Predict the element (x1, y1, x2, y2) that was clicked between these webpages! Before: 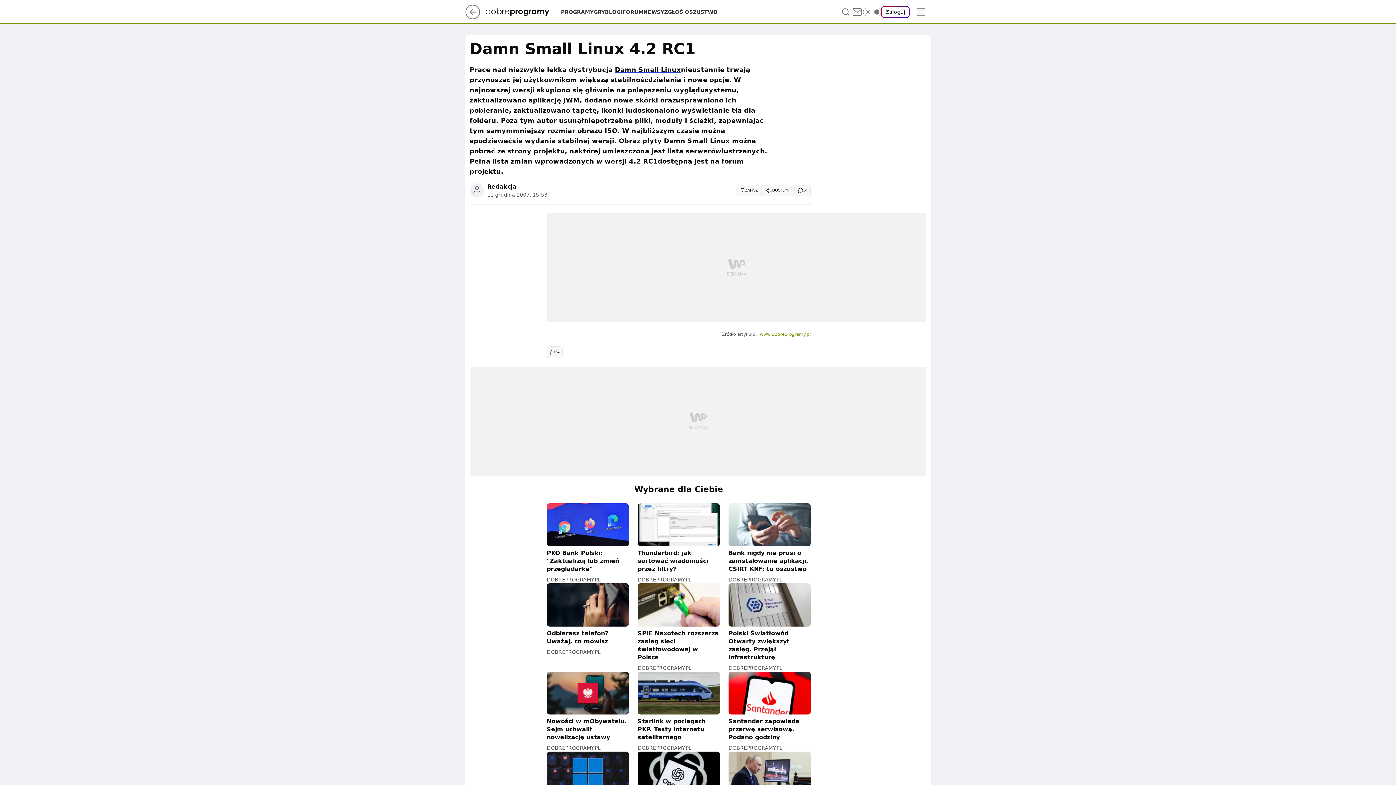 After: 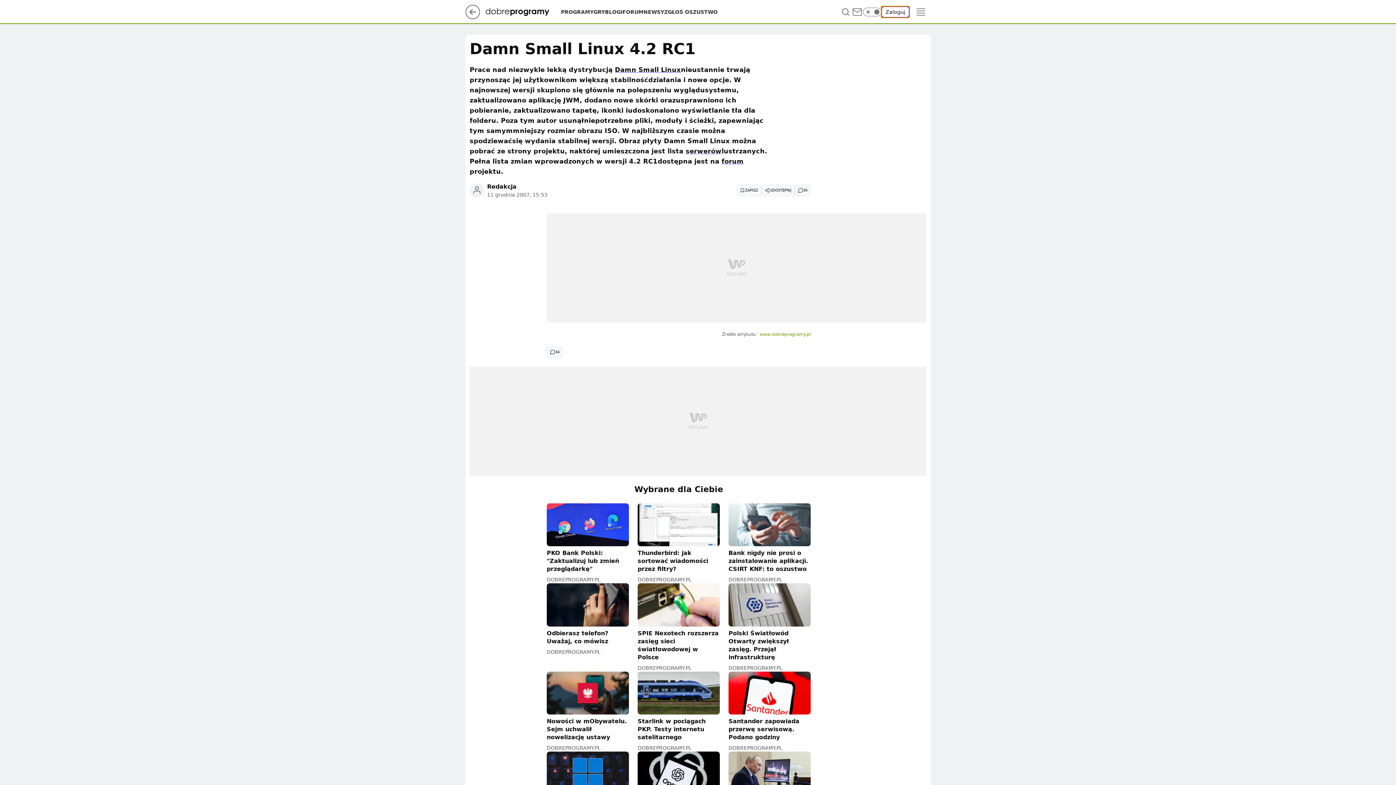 Action: bbox: (881, 6, 909, 17) label: Zaloguj się